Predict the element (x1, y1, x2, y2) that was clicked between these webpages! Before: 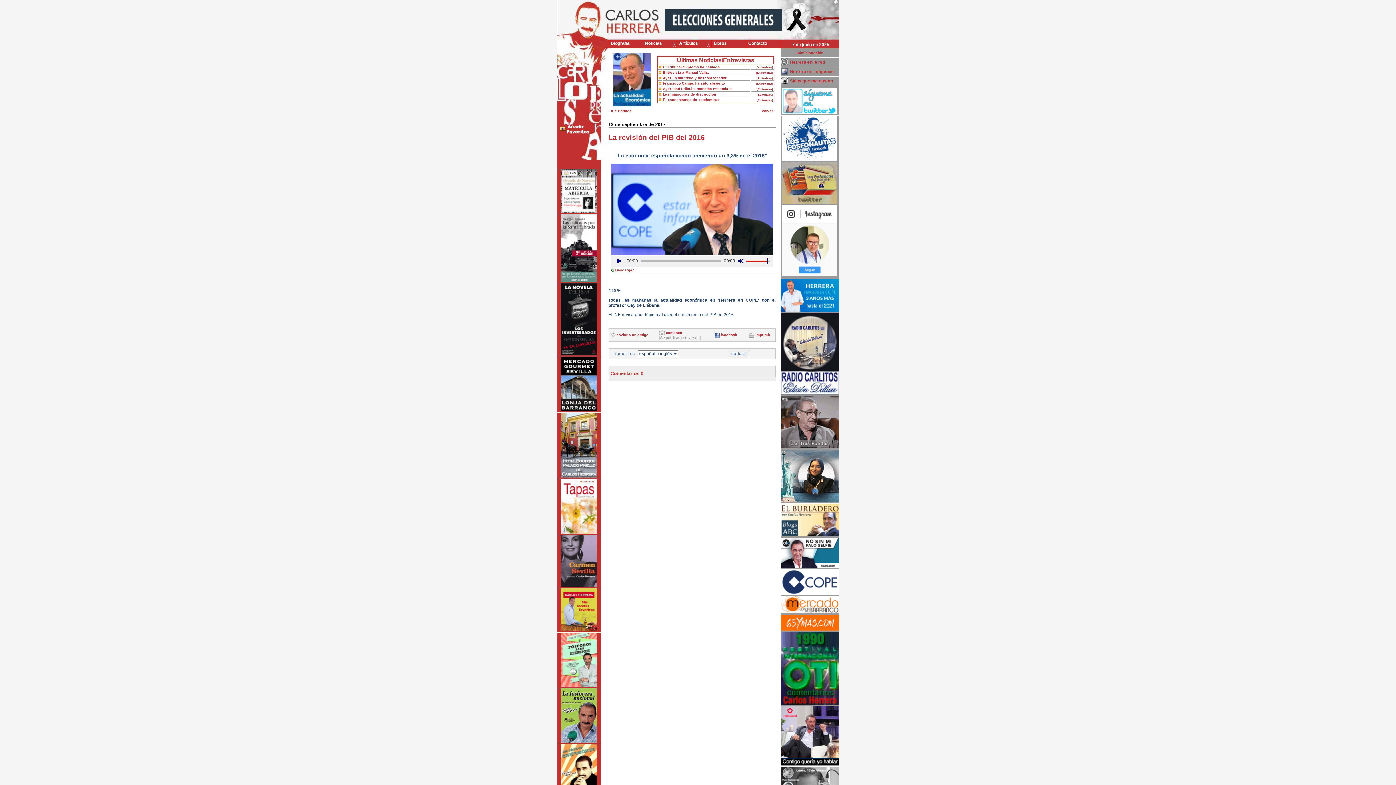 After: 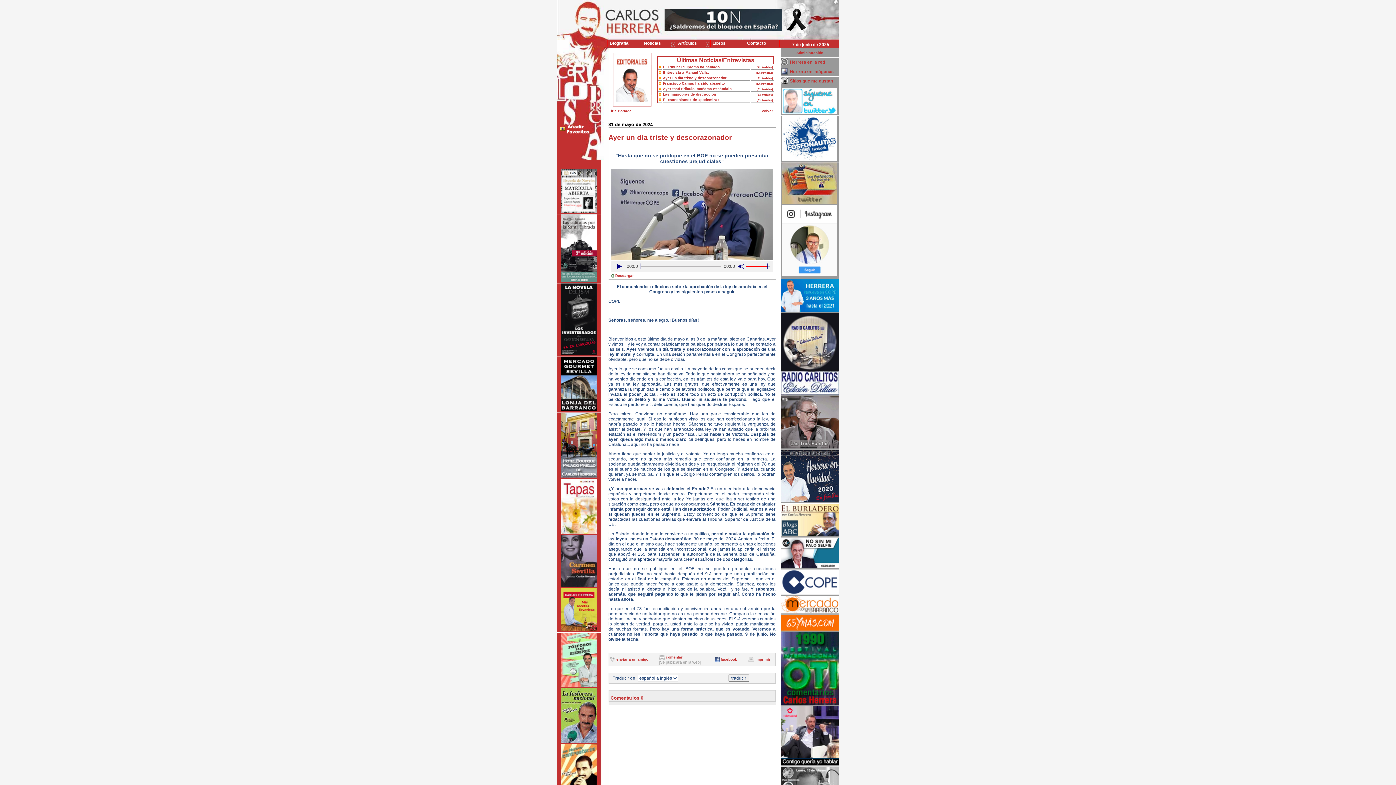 Action: bbox: (663, 76, 726, 80) label: Ayer un día triste y descorazonador